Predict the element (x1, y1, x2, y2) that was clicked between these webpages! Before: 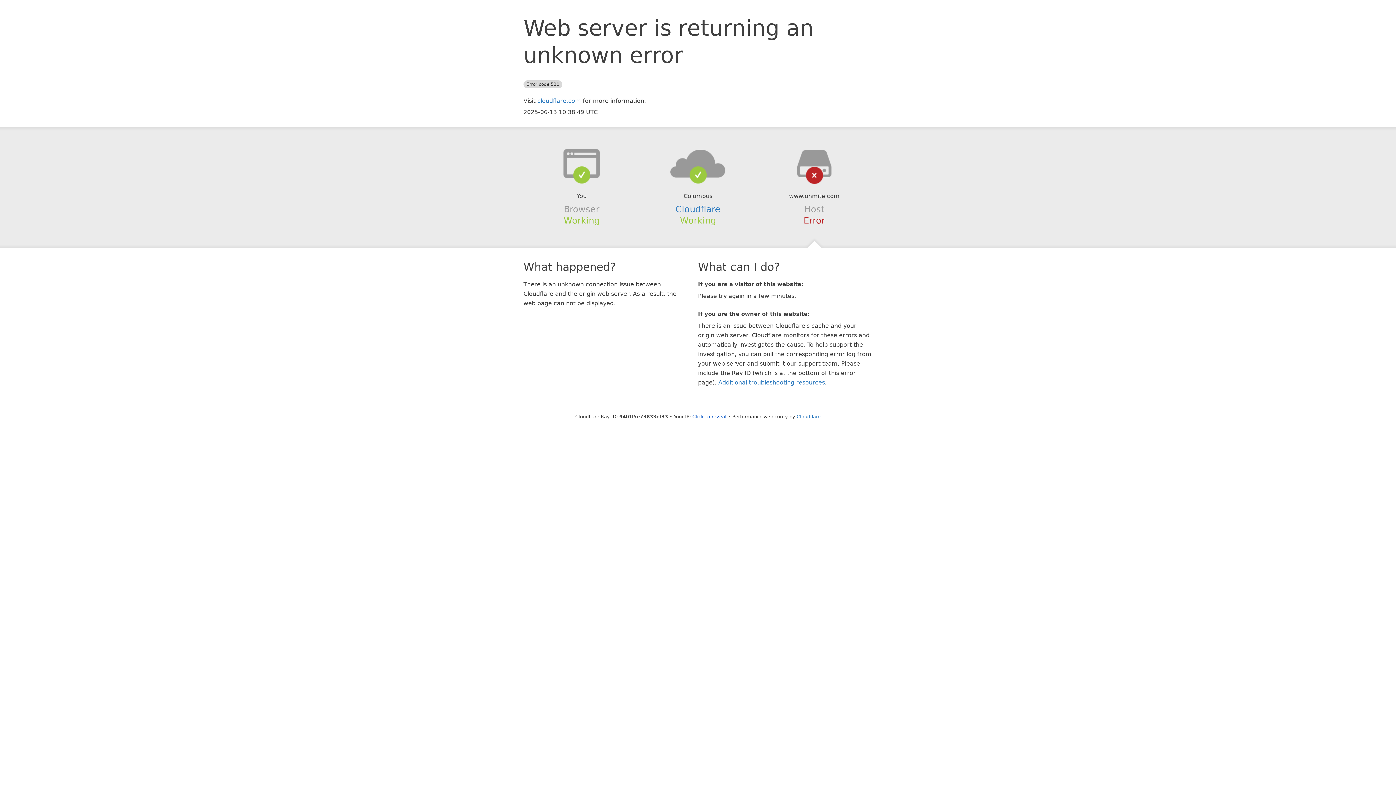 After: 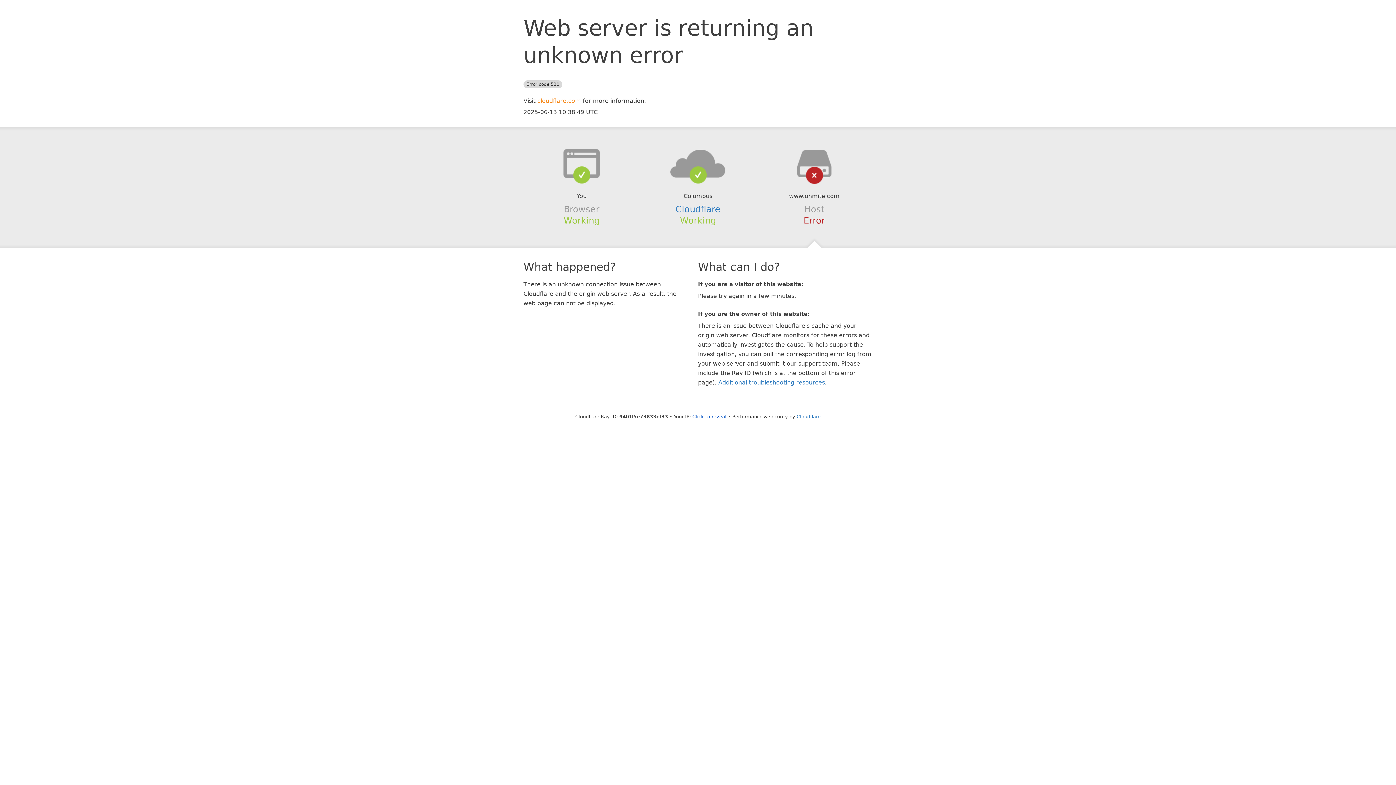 Action: label: cloudflare.com bbox: (537, 97, 581, 104)